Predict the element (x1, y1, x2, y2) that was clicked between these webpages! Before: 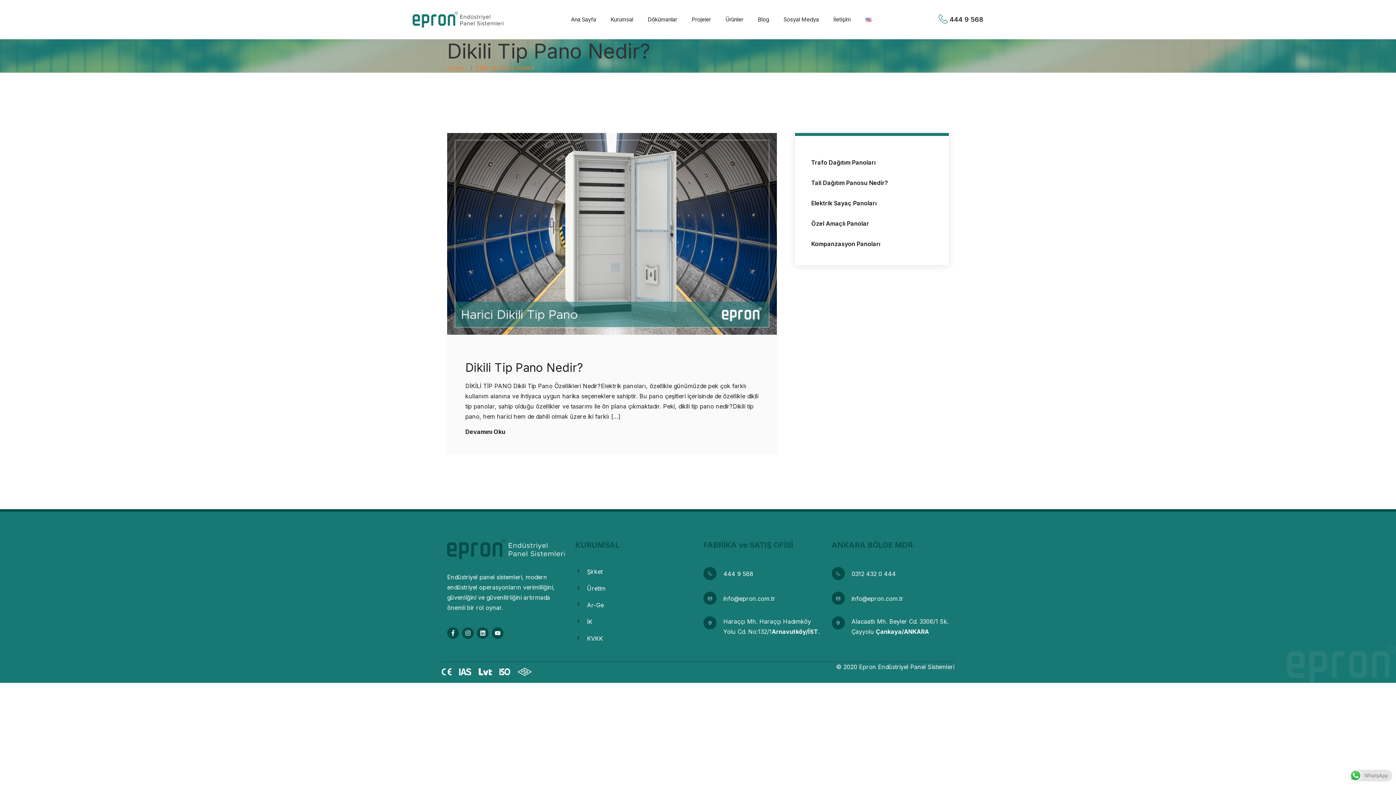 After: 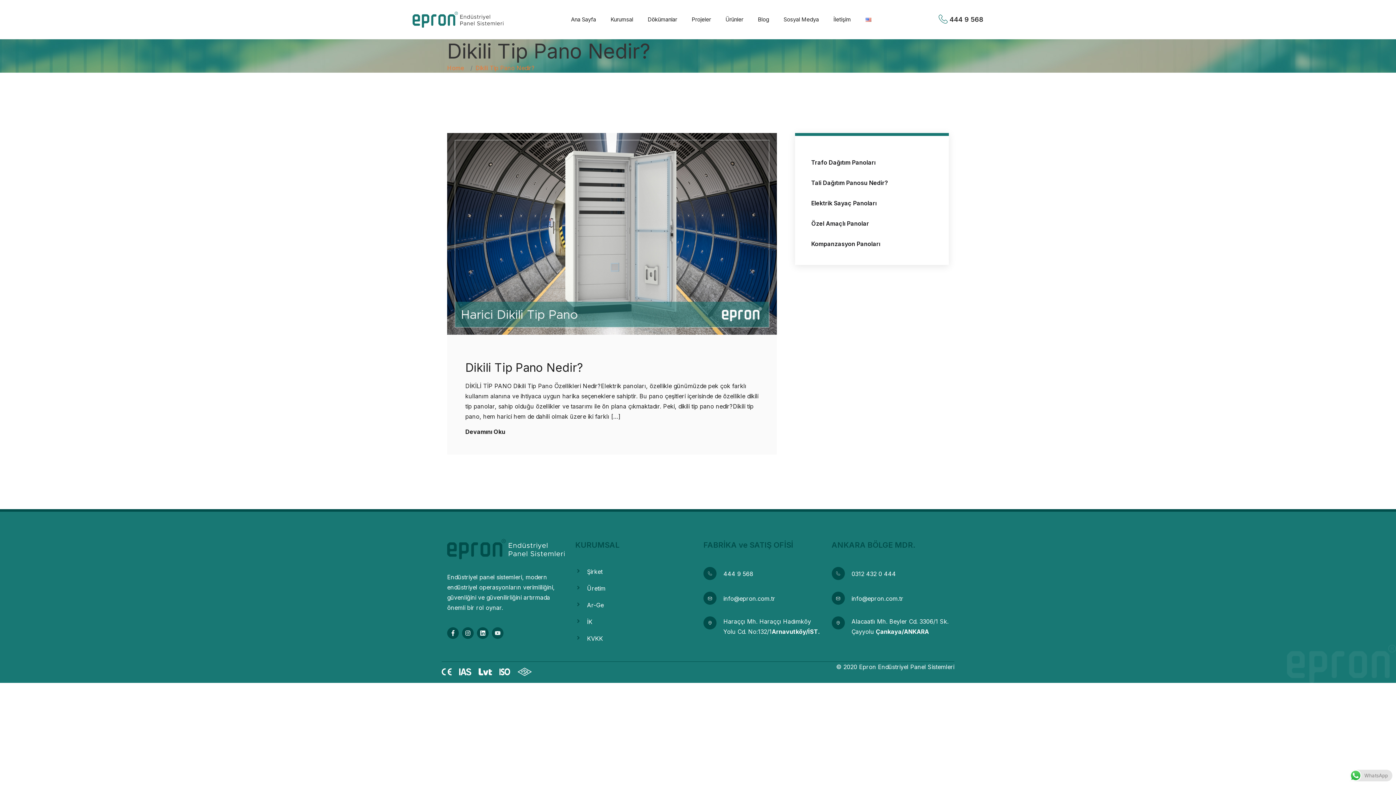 Action: bbox: (492, 627, 503, 639) label: Youtube